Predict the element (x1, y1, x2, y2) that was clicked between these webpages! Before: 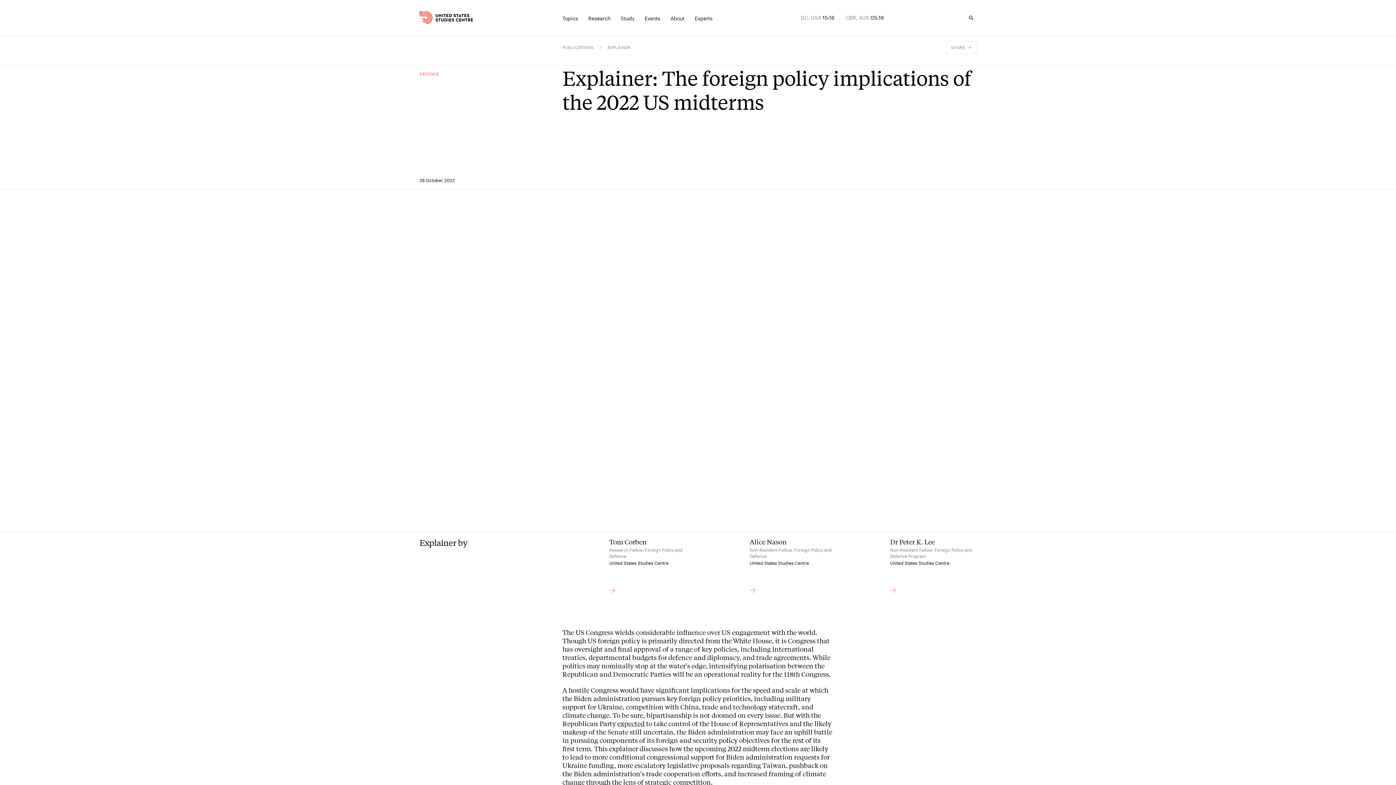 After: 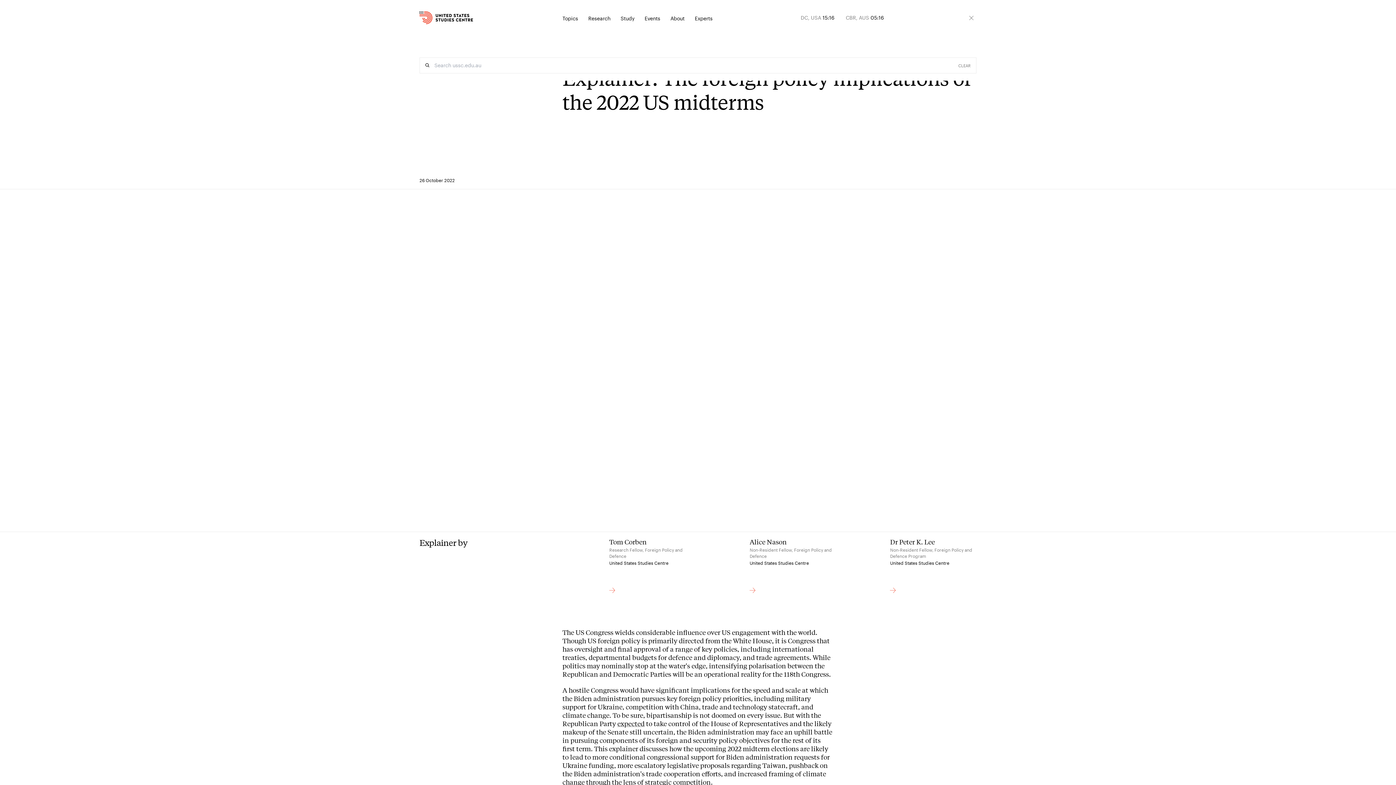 Action: label: Search bbox: (966, 12, 976, 22)